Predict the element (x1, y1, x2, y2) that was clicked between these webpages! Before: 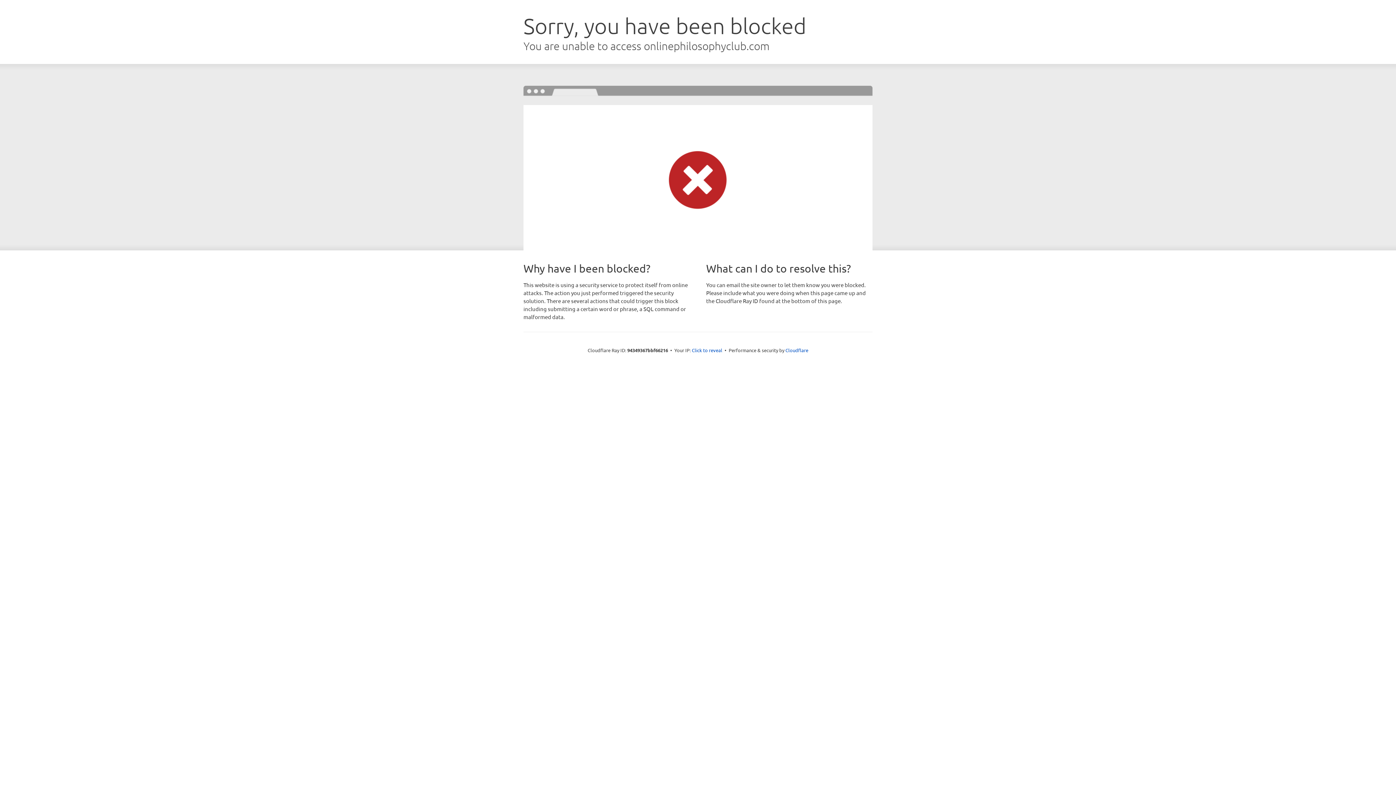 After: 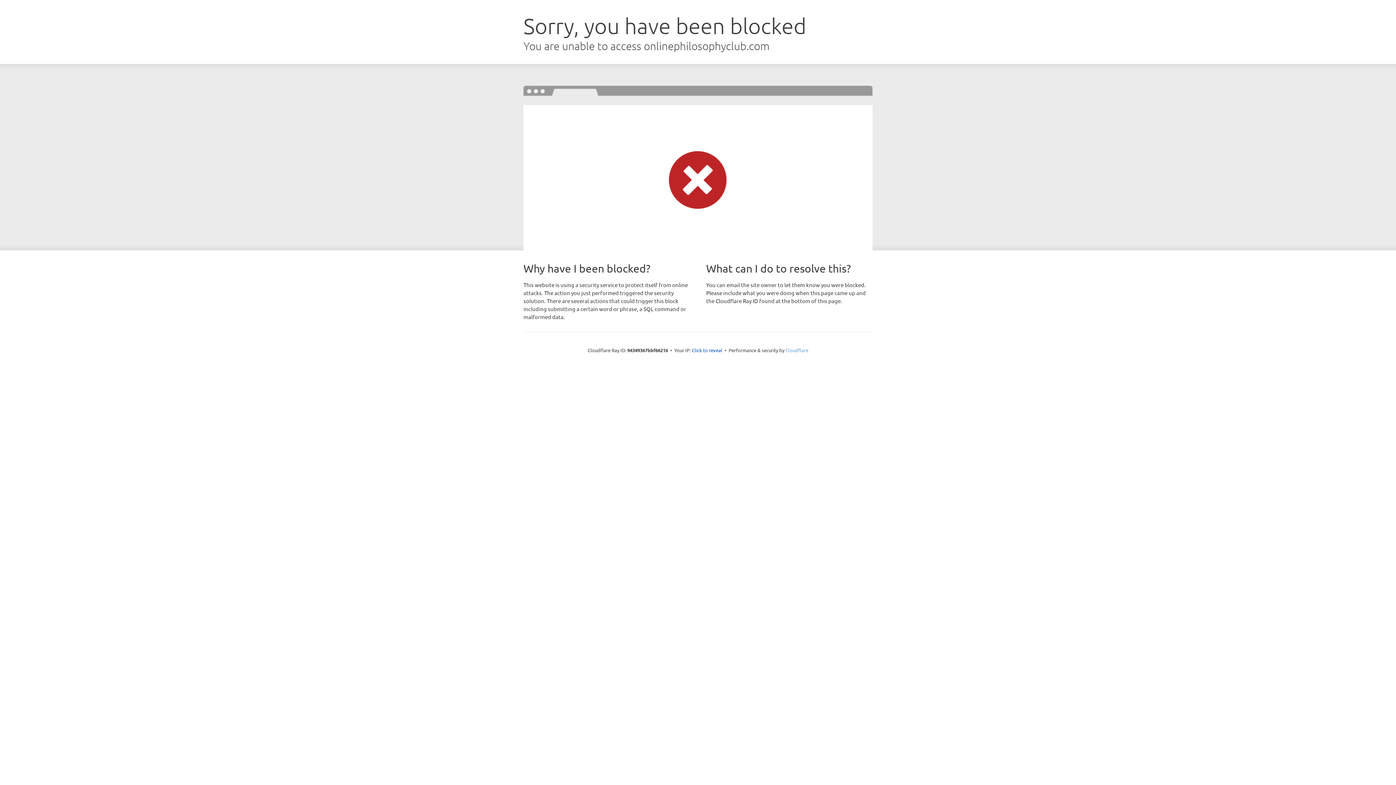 Action: bbox: (785, 347, 808, 353) label: Cloudflare